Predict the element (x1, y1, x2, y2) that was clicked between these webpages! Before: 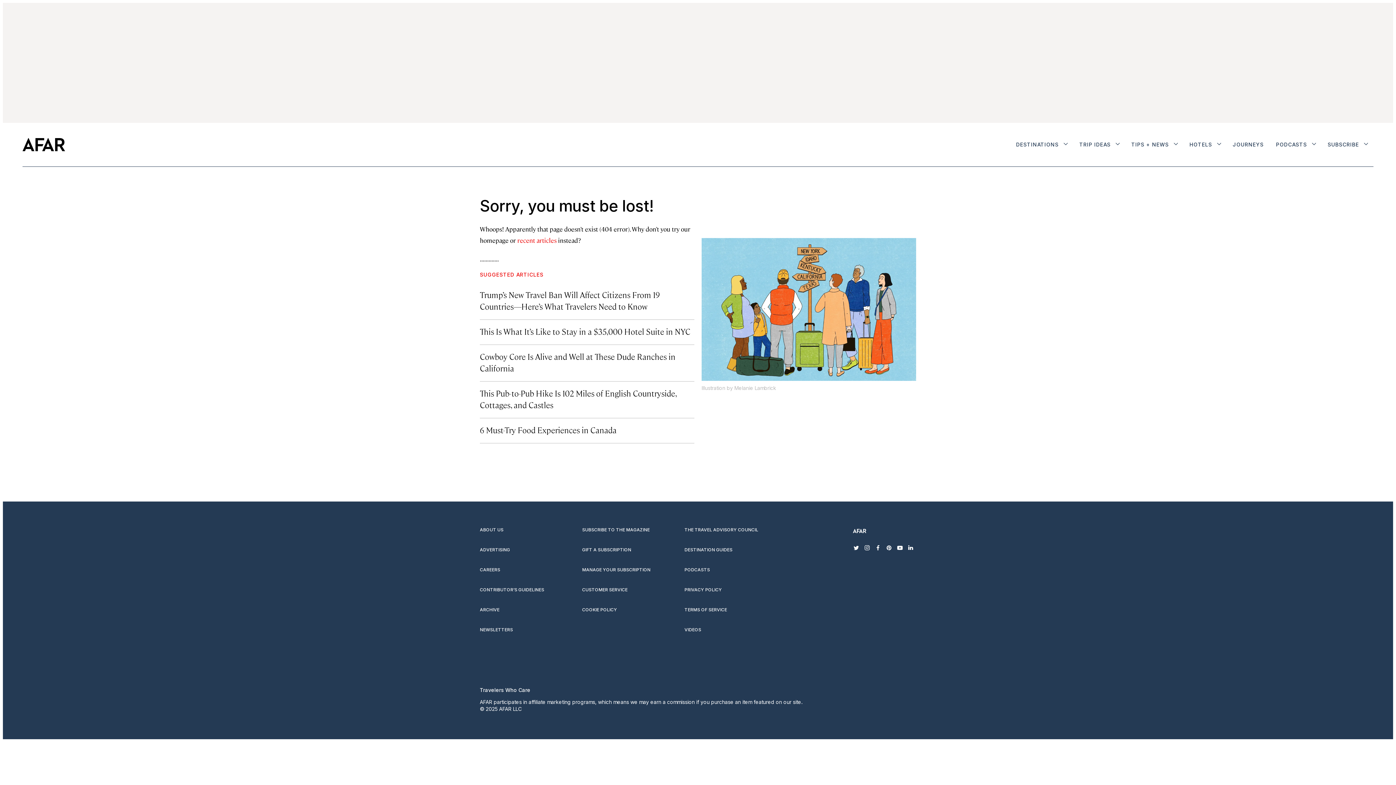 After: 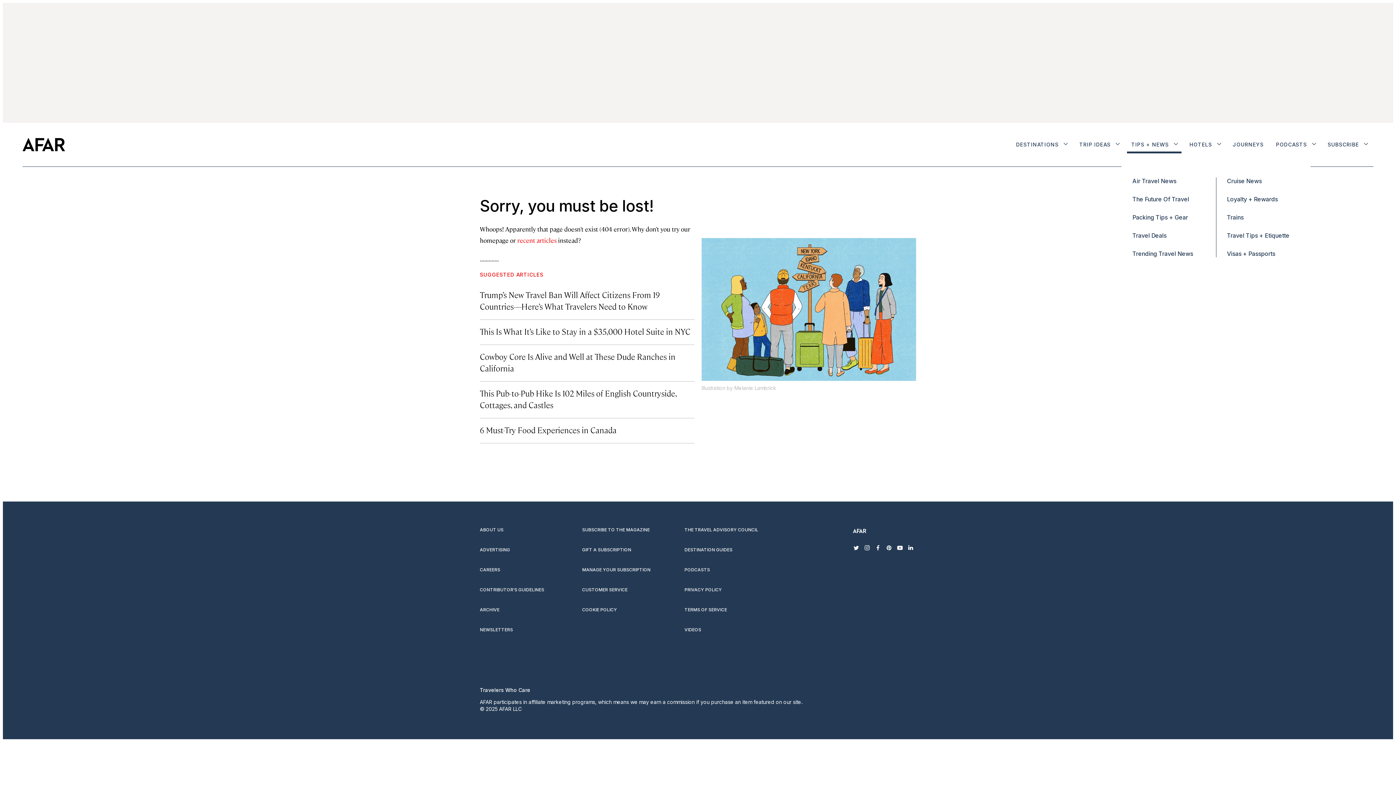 Action: label: More bbox: (1174, 122, 1178, 166)